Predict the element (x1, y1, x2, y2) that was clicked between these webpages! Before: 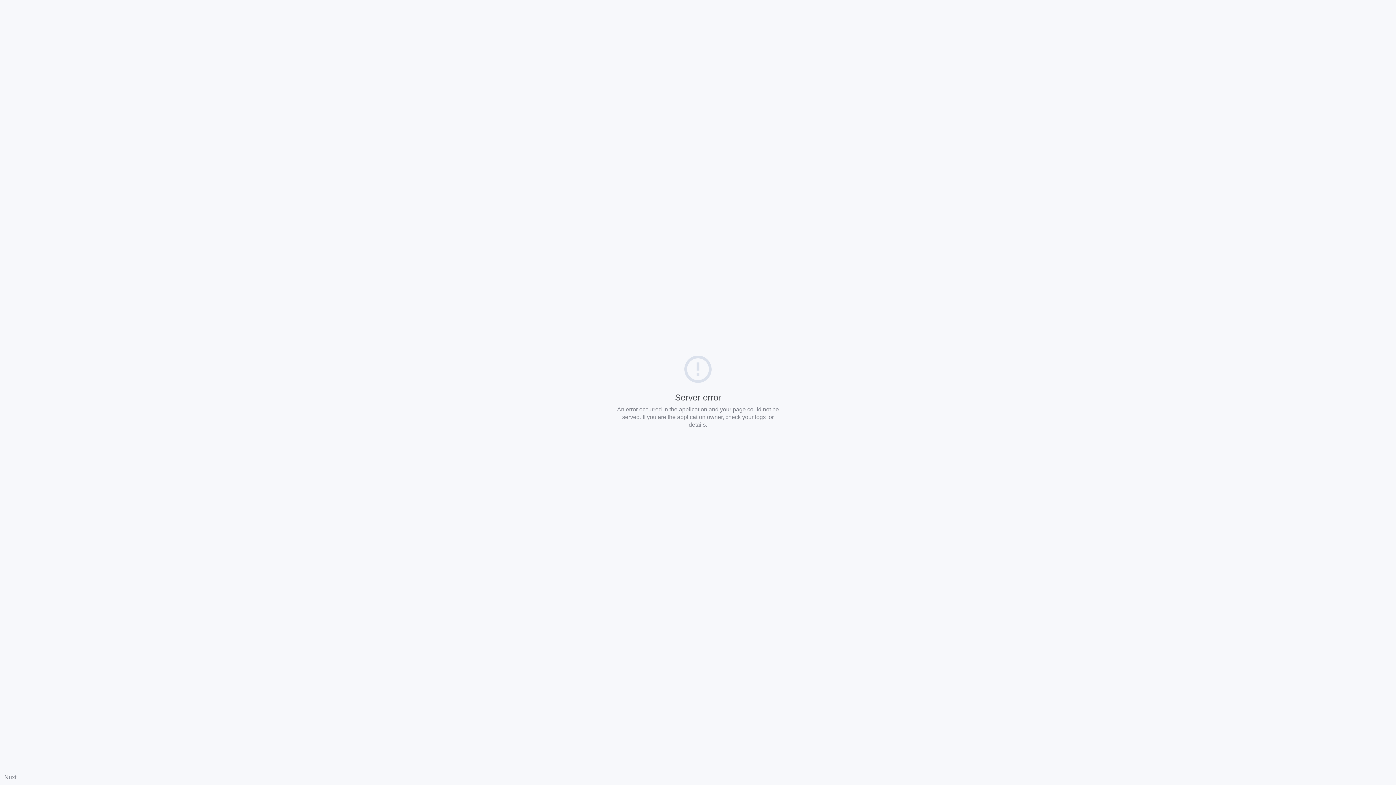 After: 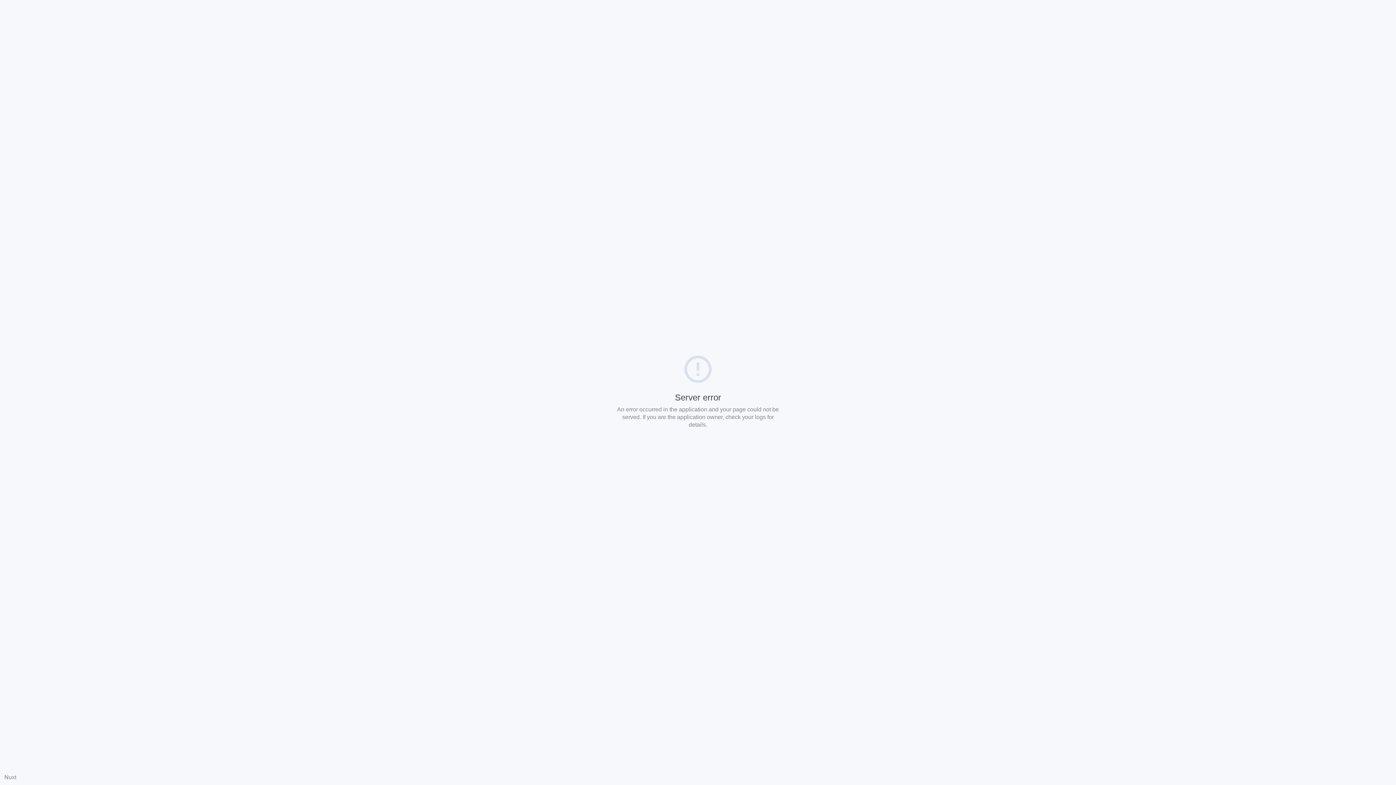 Action: label: Nuxt bbox: (4, 774, 16, 780)